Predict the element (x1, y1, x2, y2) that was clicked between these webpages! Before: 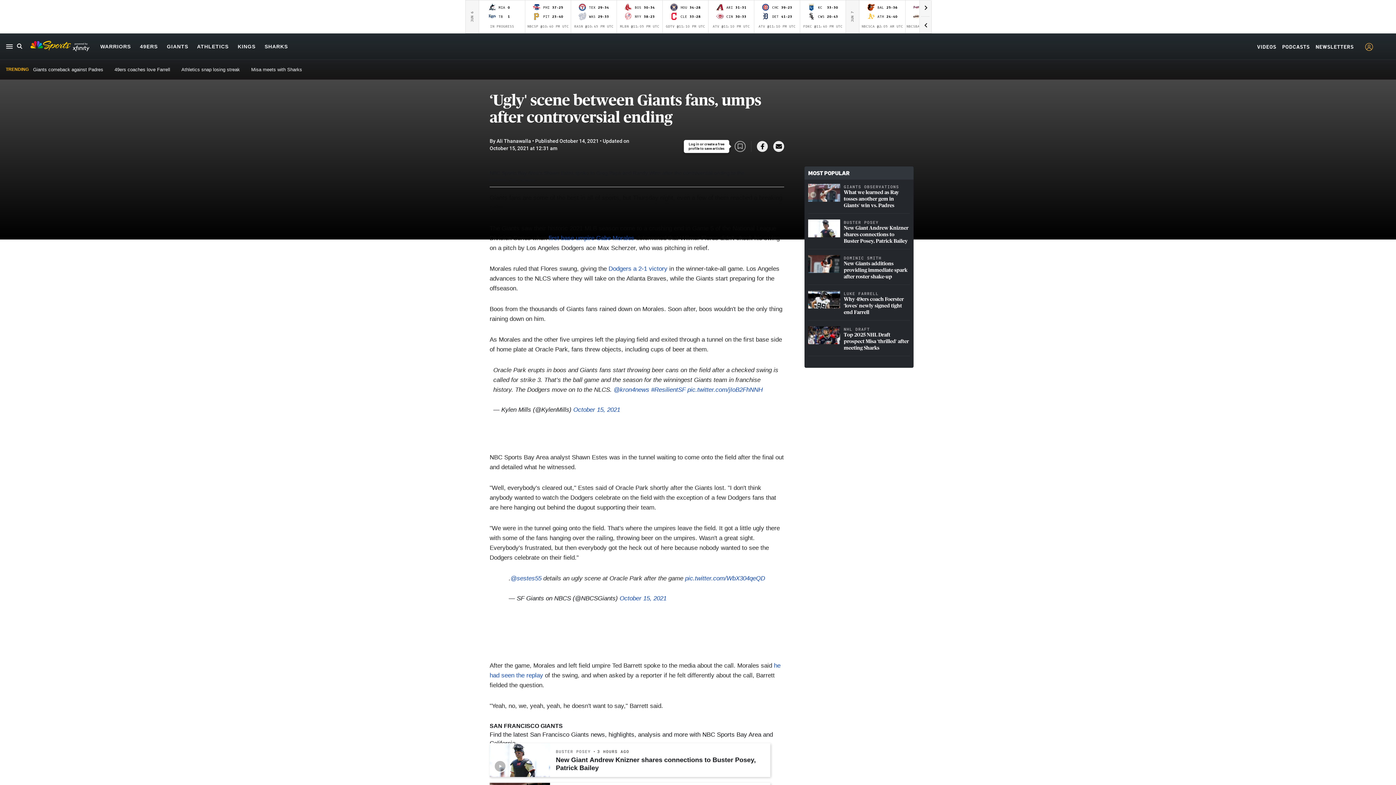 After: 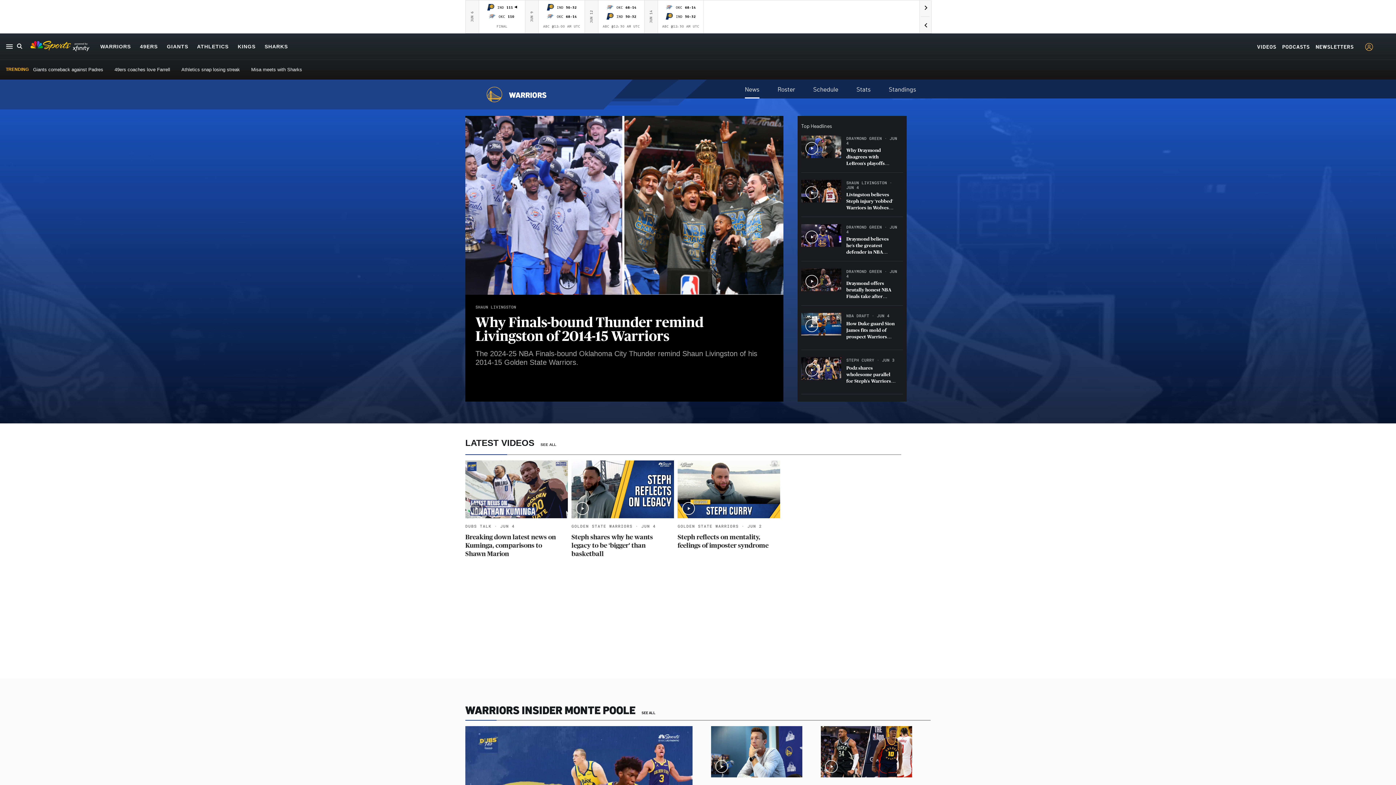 Action: bbox: (100, 43, 130, 49) label: WARRIORS